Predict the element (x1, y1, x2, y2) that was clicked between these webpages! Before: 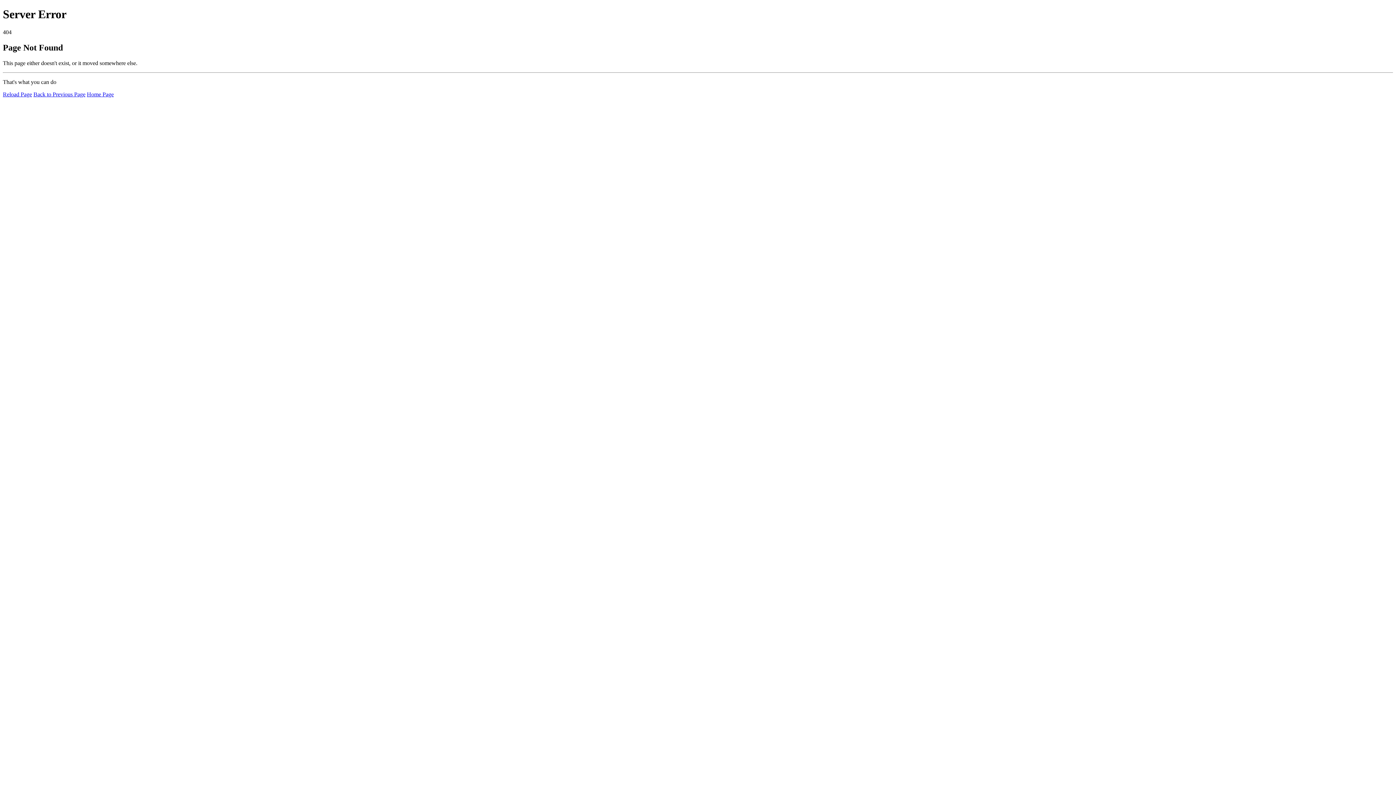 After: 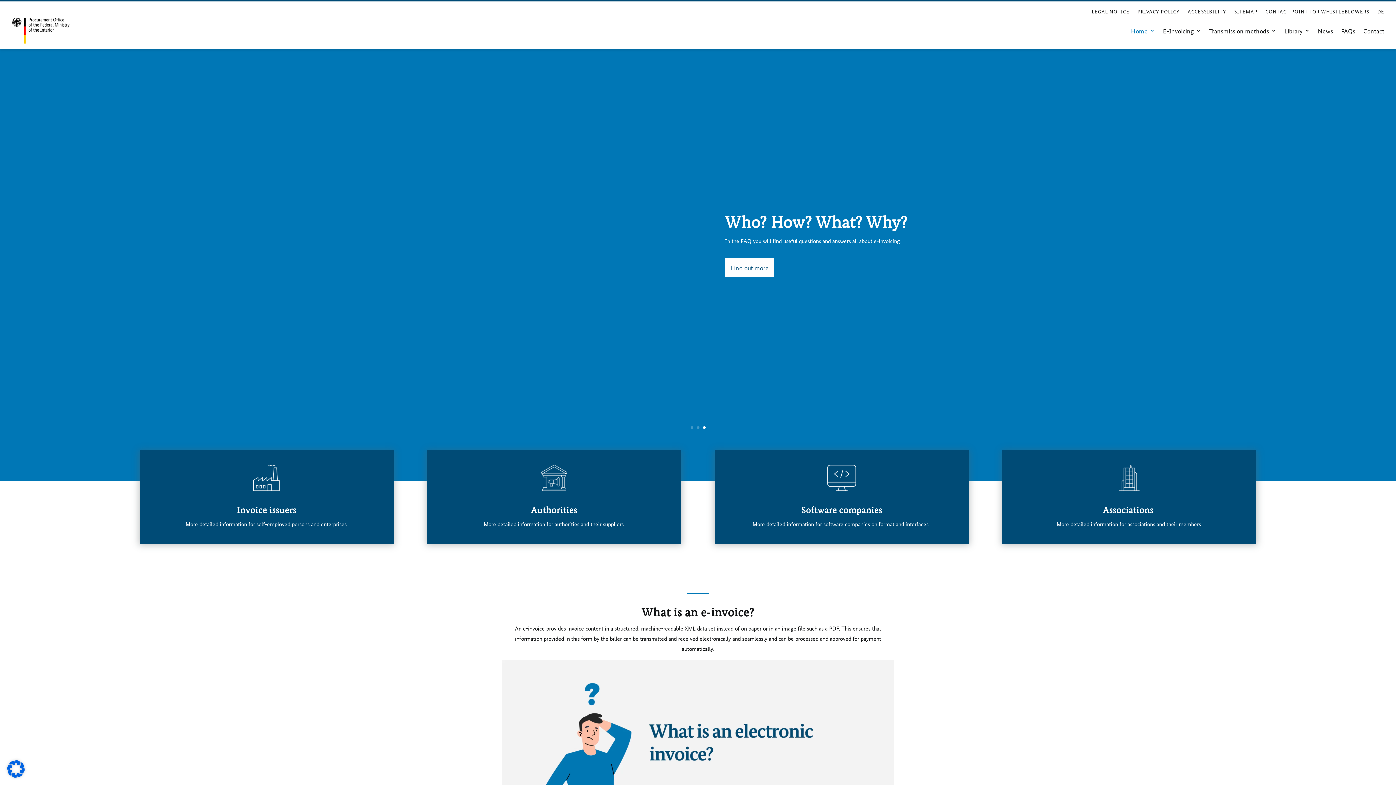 Action: bbox: (86, 91, 113, 97) label: Home Page